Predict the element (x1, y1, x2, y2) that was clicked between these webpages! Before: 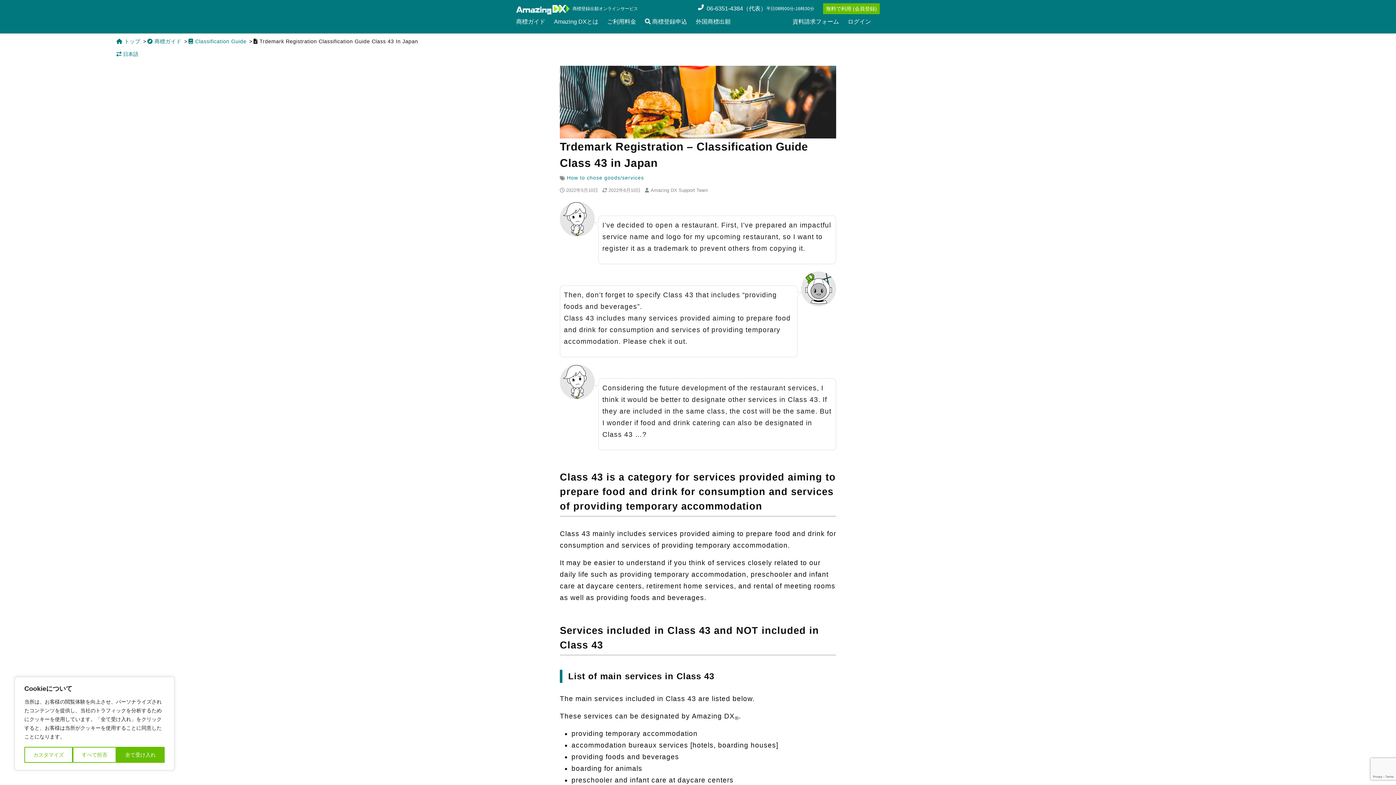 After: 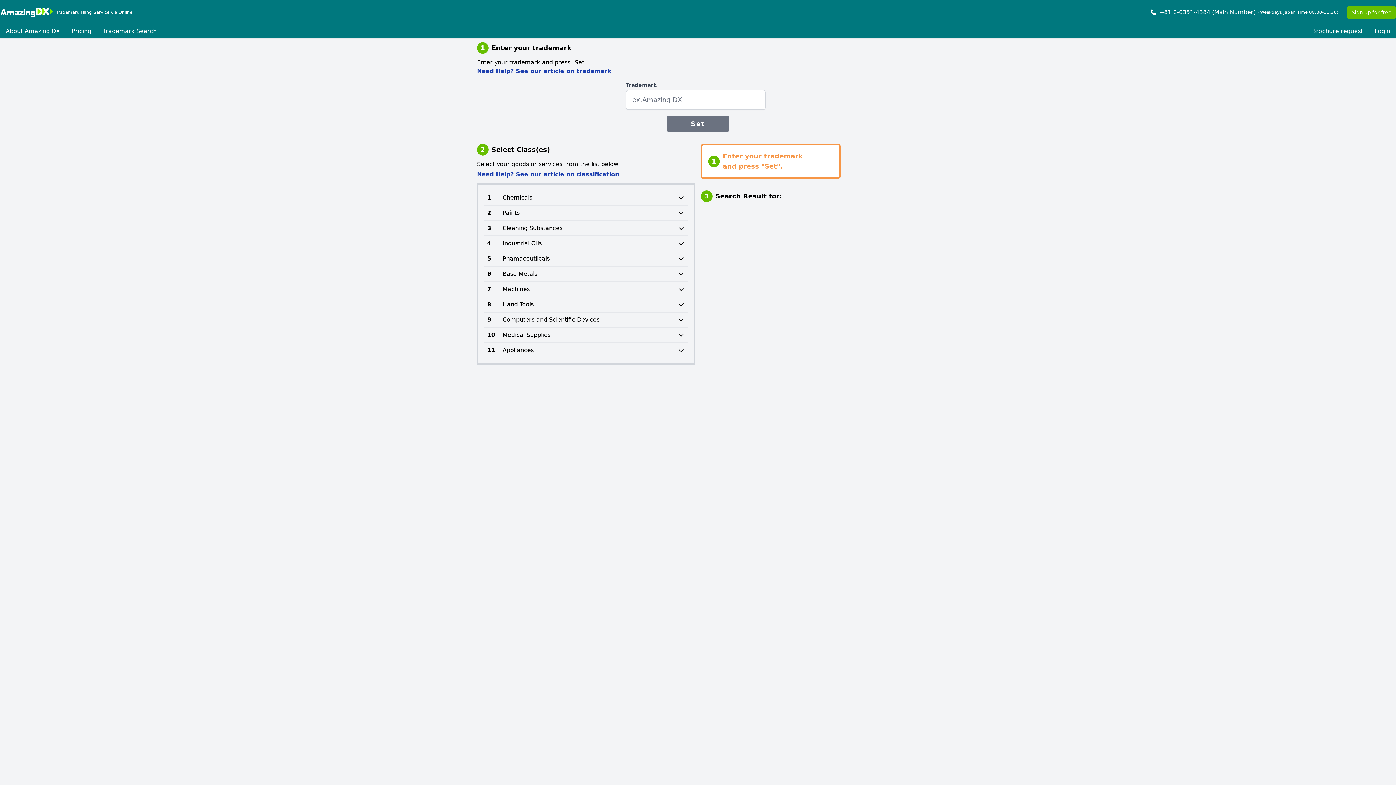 Action: label:  商標登録申込 bbox: (645, 18, 687, 24)